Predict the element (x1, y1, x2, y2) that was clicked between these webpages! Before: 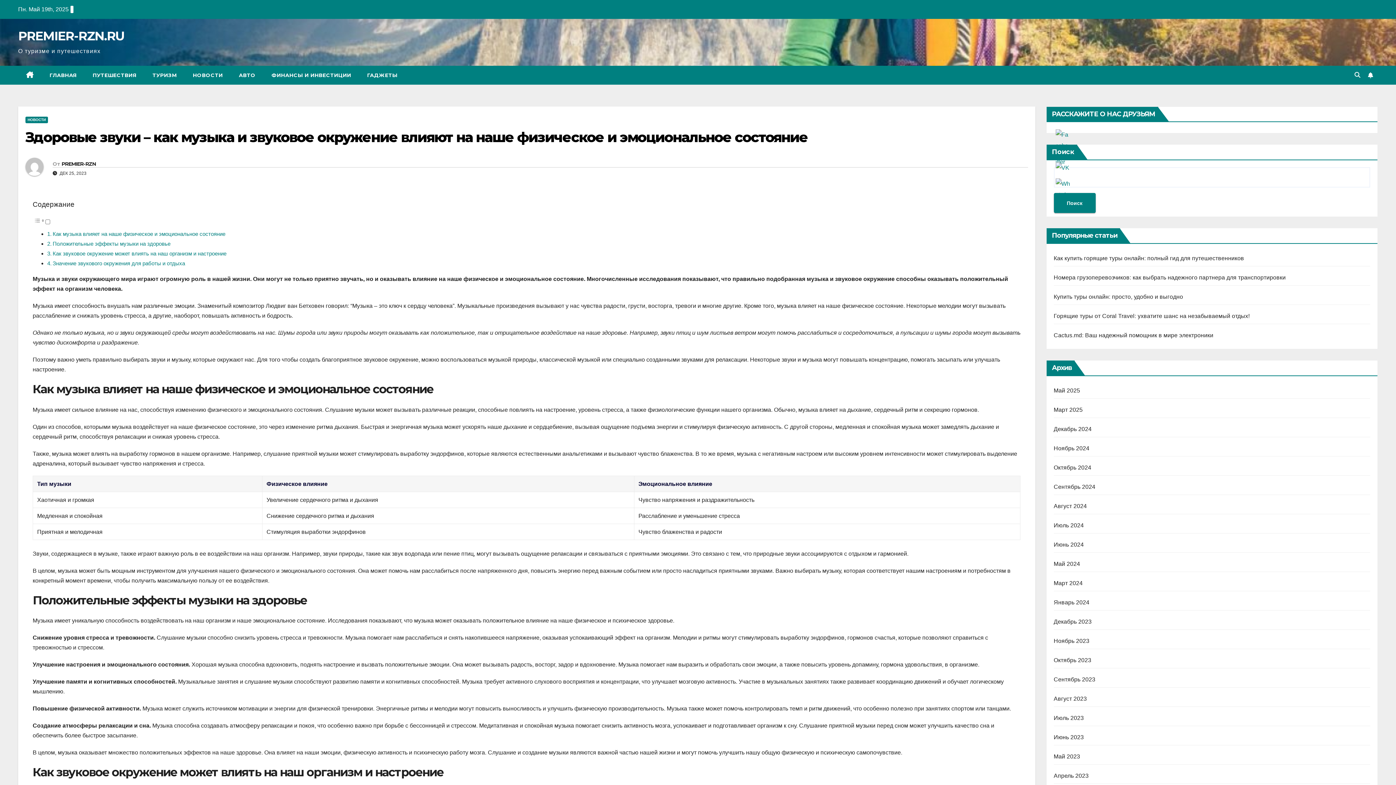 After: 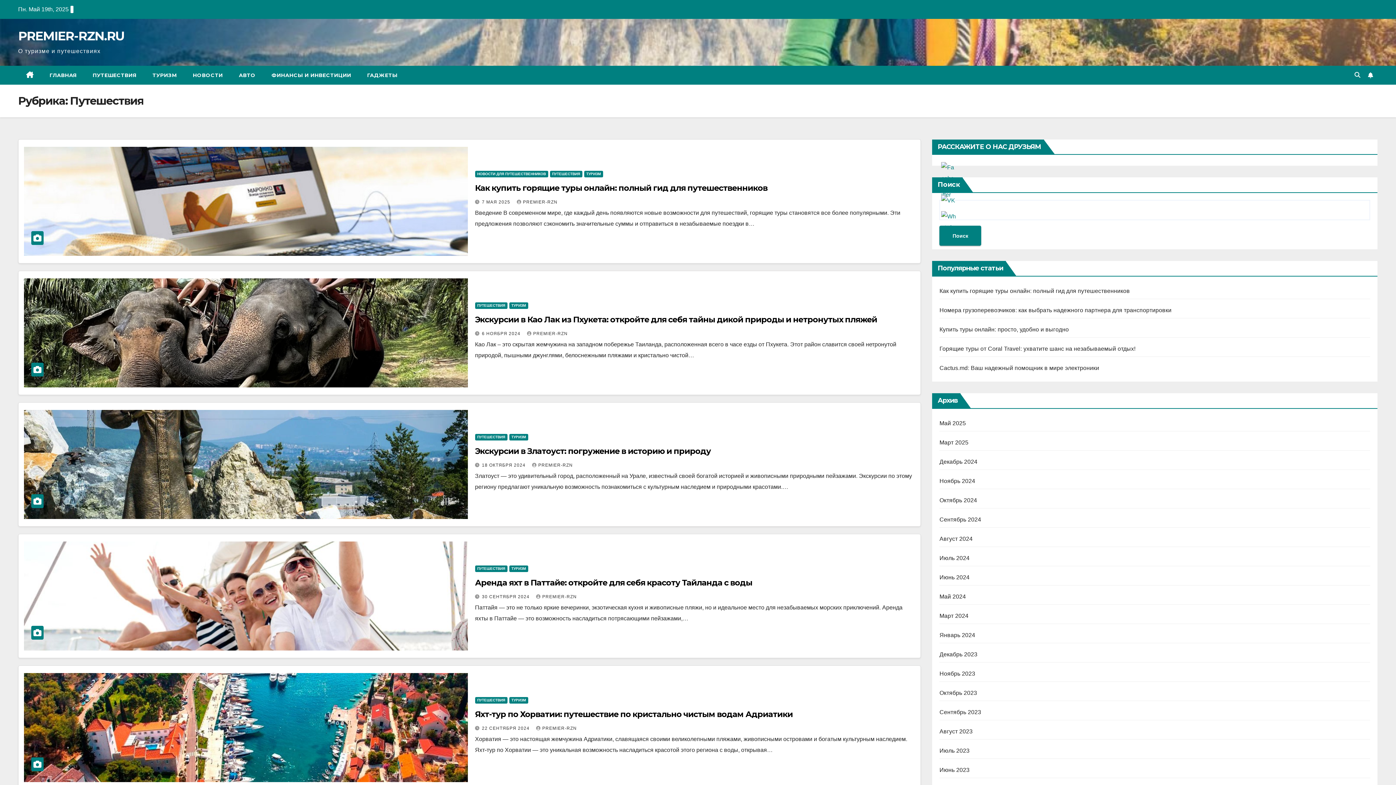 Action: label: ПУТЕШЕСТВИЯ bbox: (84, 65, 144, 84)